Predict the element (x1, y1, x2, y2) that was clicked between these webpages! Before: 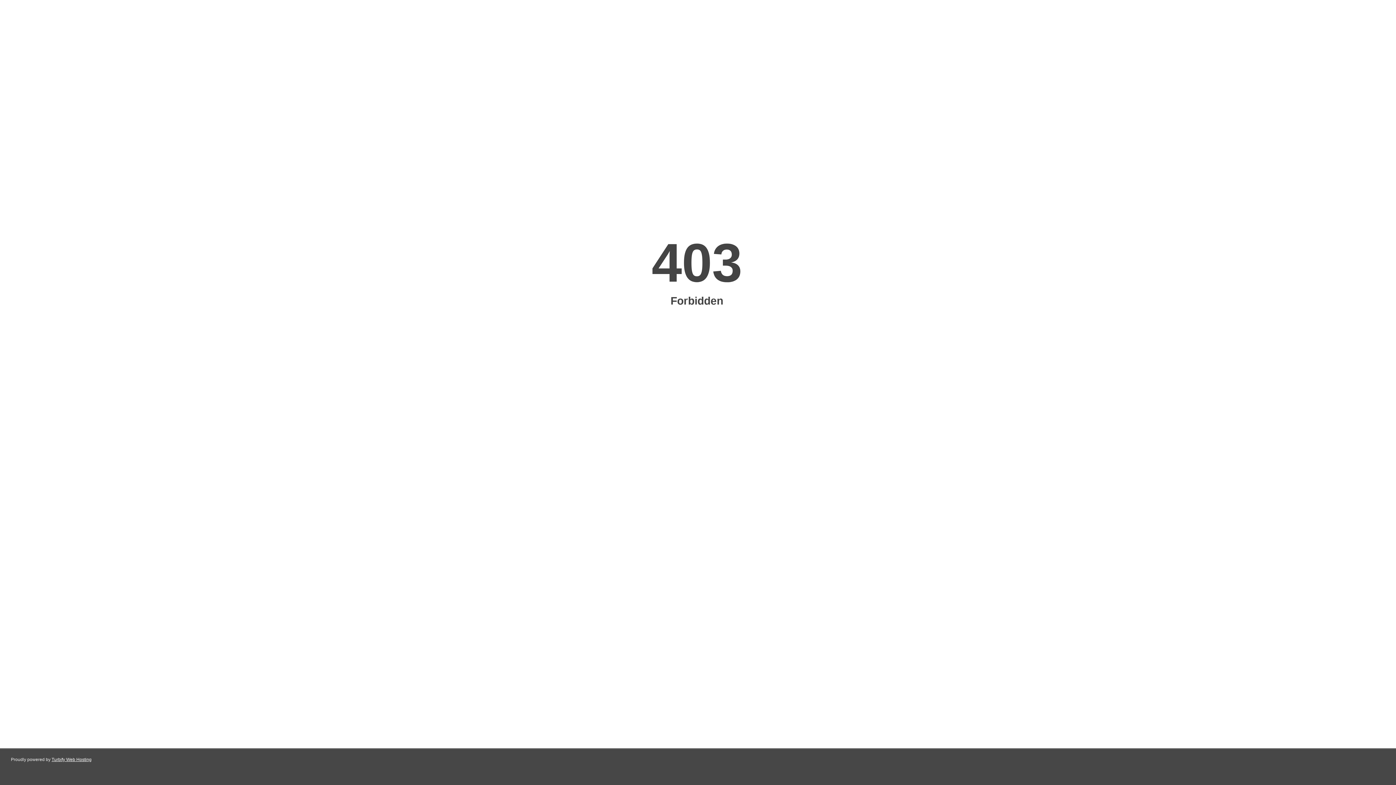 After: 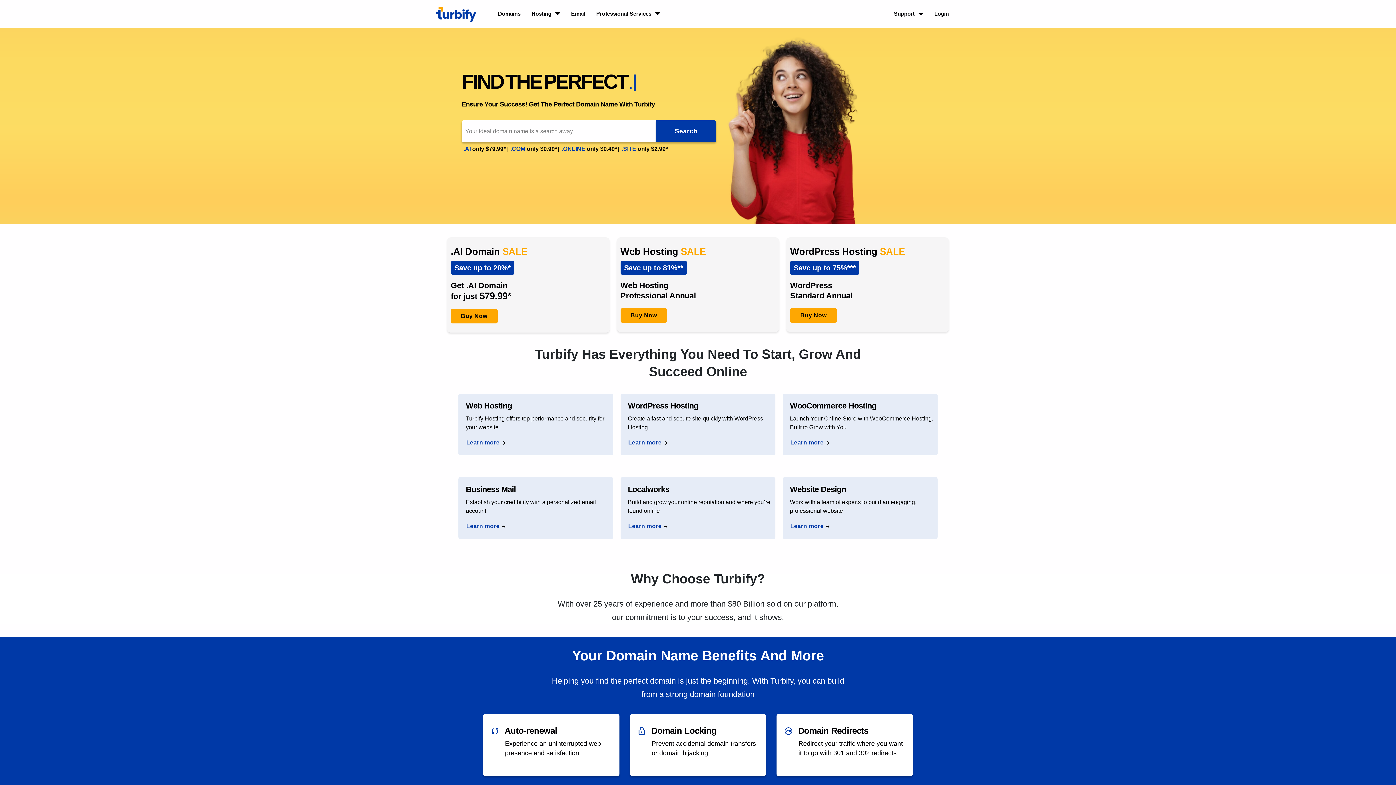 Action: bbox: (51, 757, 91, 762) label: Turbify Web Hosting